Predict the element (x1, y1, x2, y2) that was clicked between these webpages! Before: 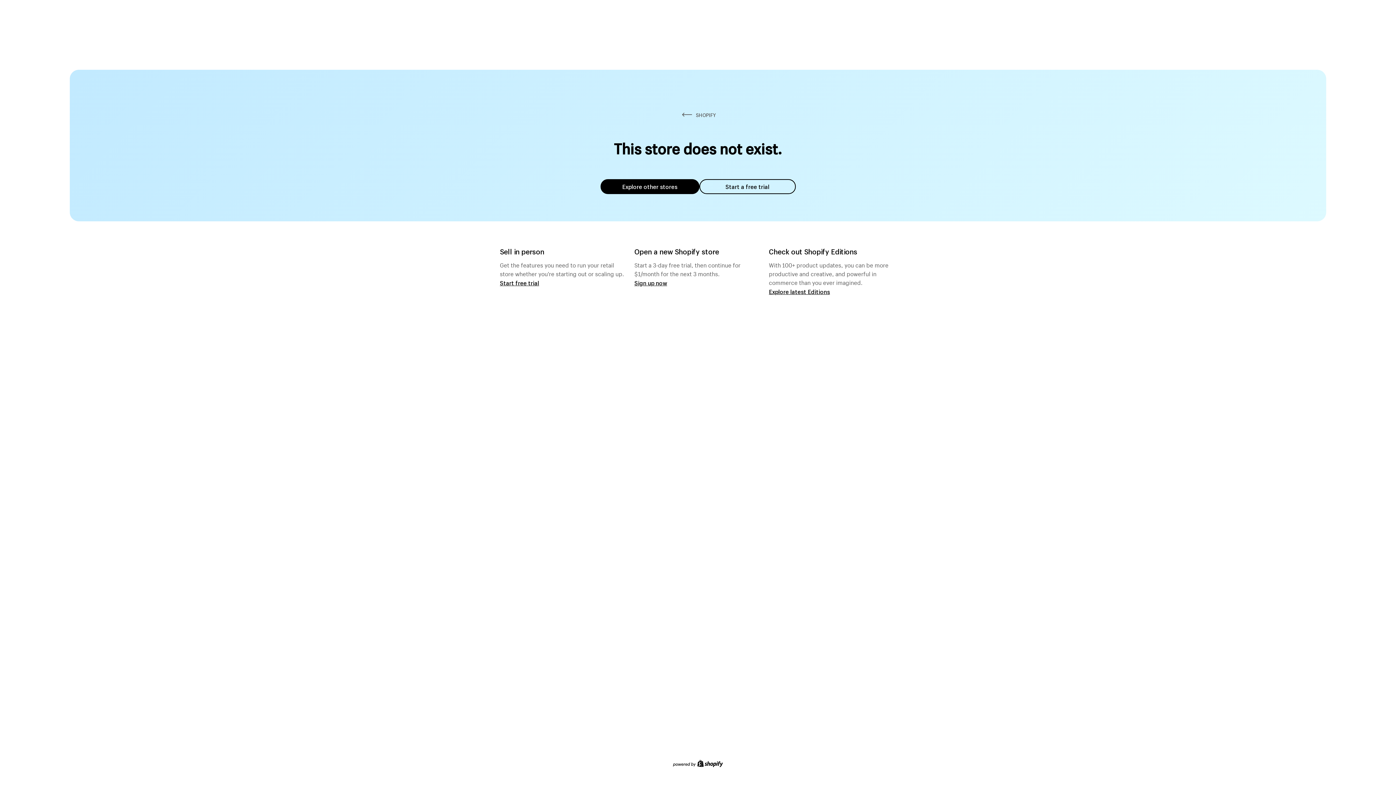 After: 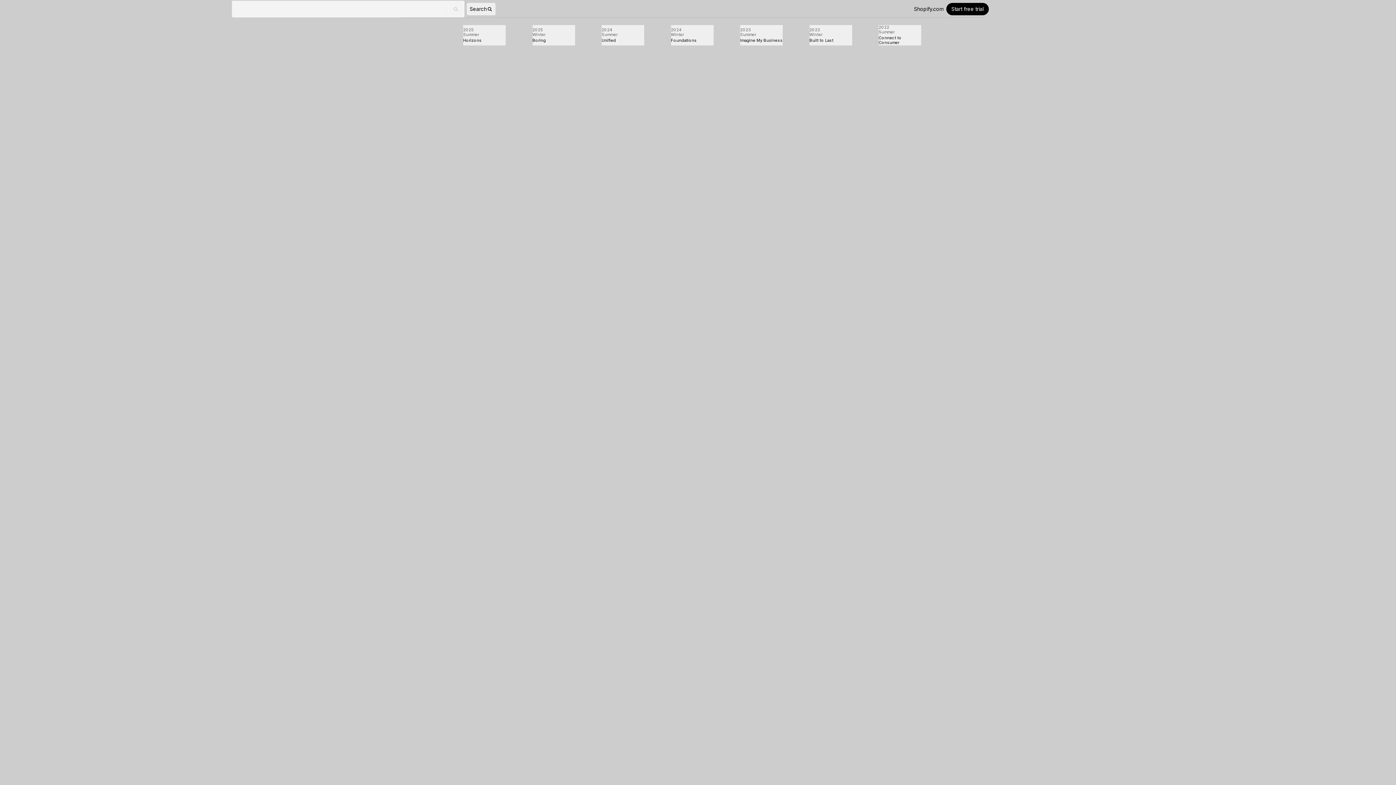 Action: bbox: (769, 287, 830, 295) label: Explore latest Editions